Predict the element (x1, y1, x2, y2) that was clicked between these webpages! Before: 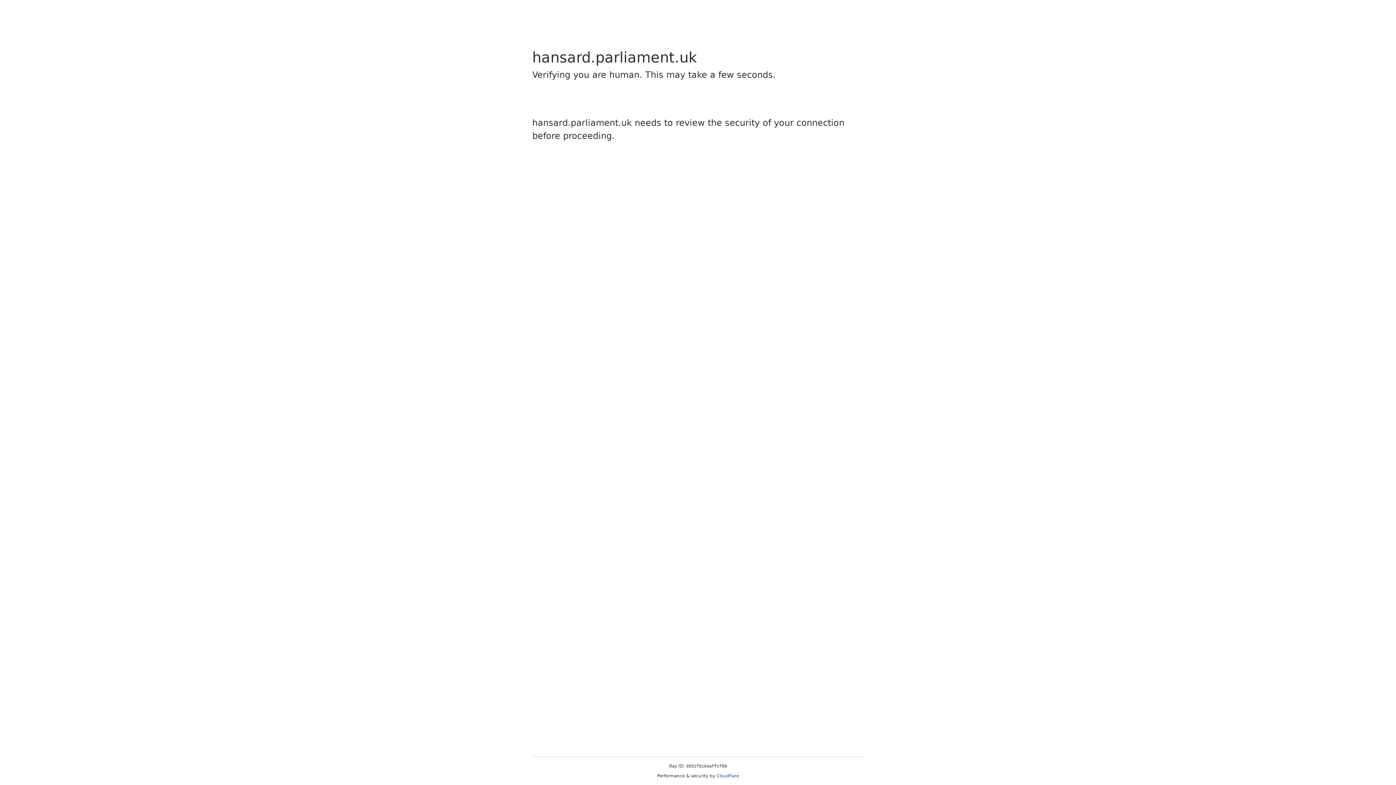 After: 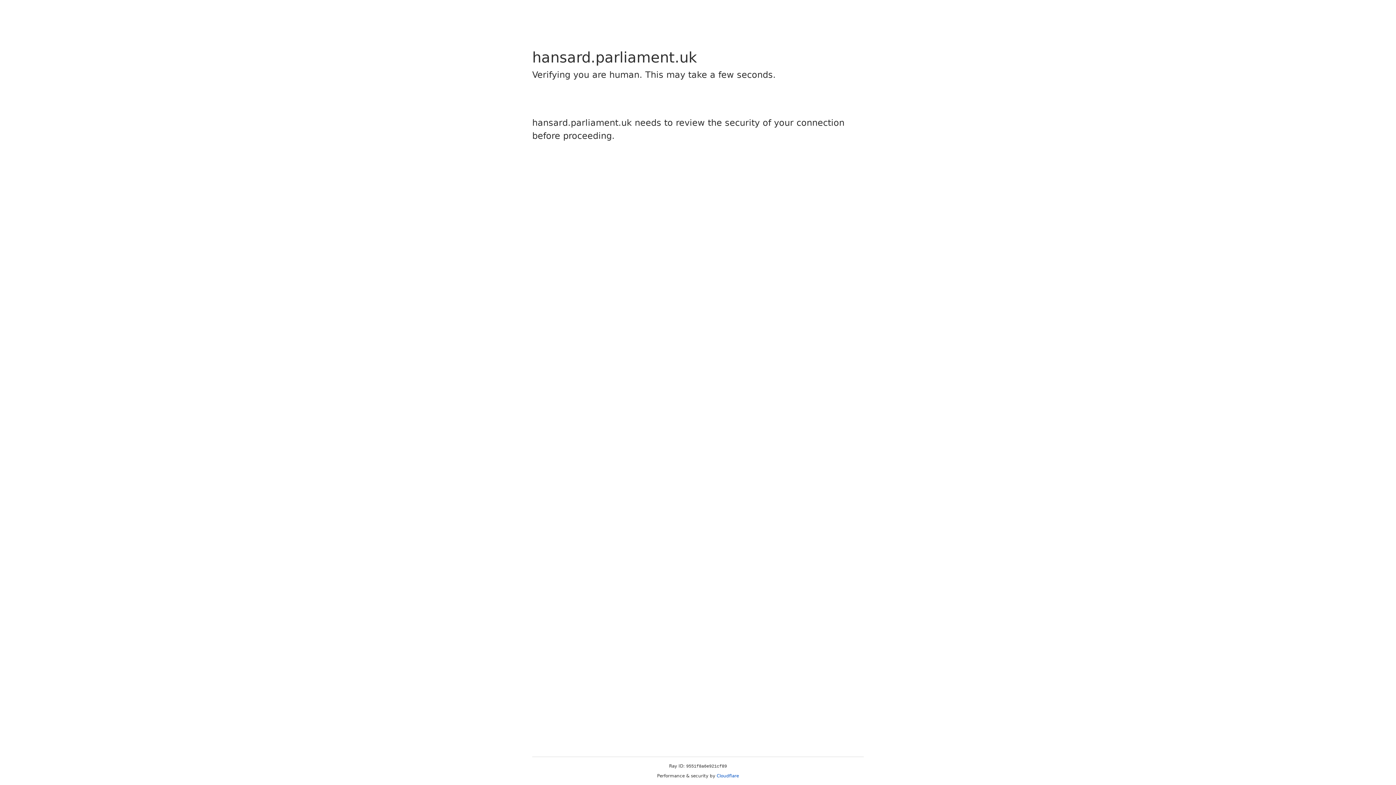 Action: bbox: (716, 773, 739, 778) label: Cloudflare